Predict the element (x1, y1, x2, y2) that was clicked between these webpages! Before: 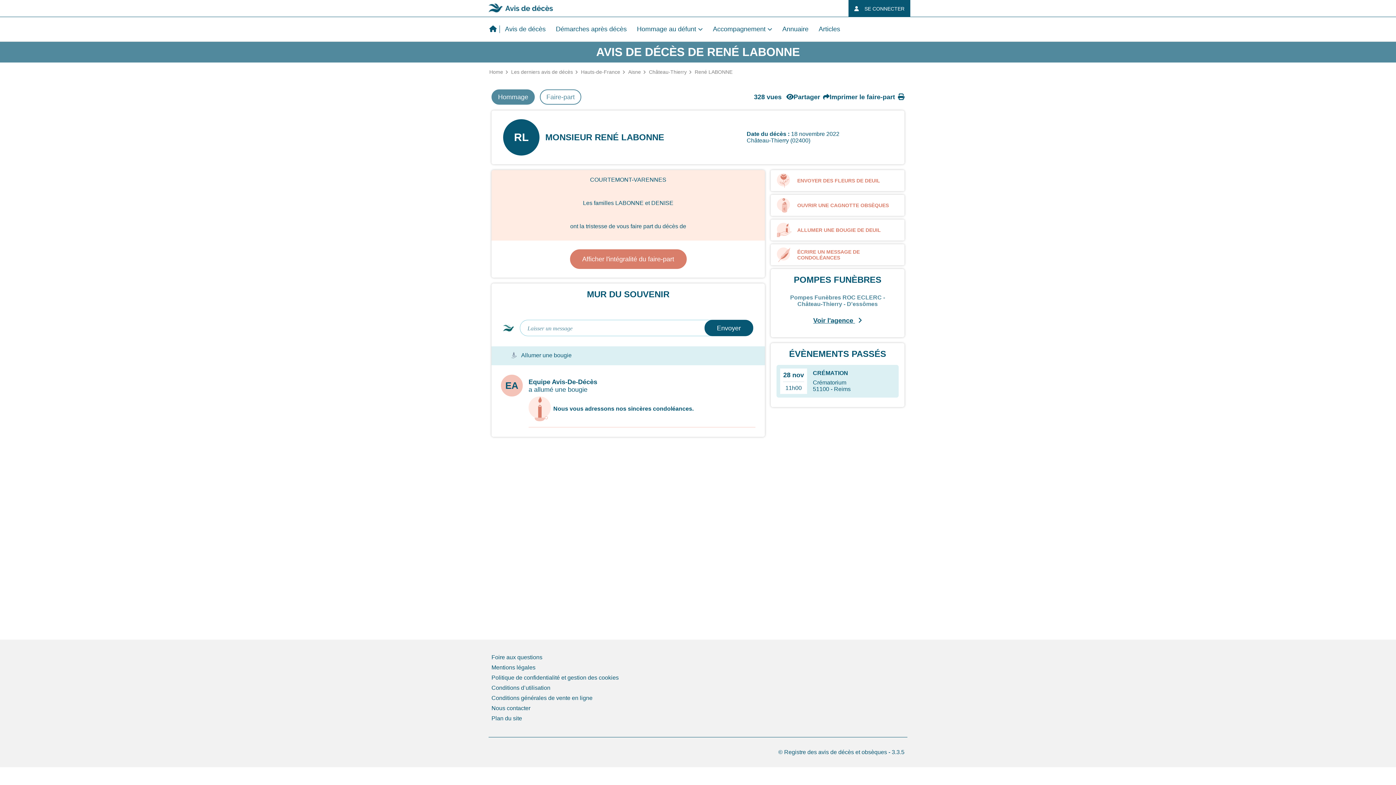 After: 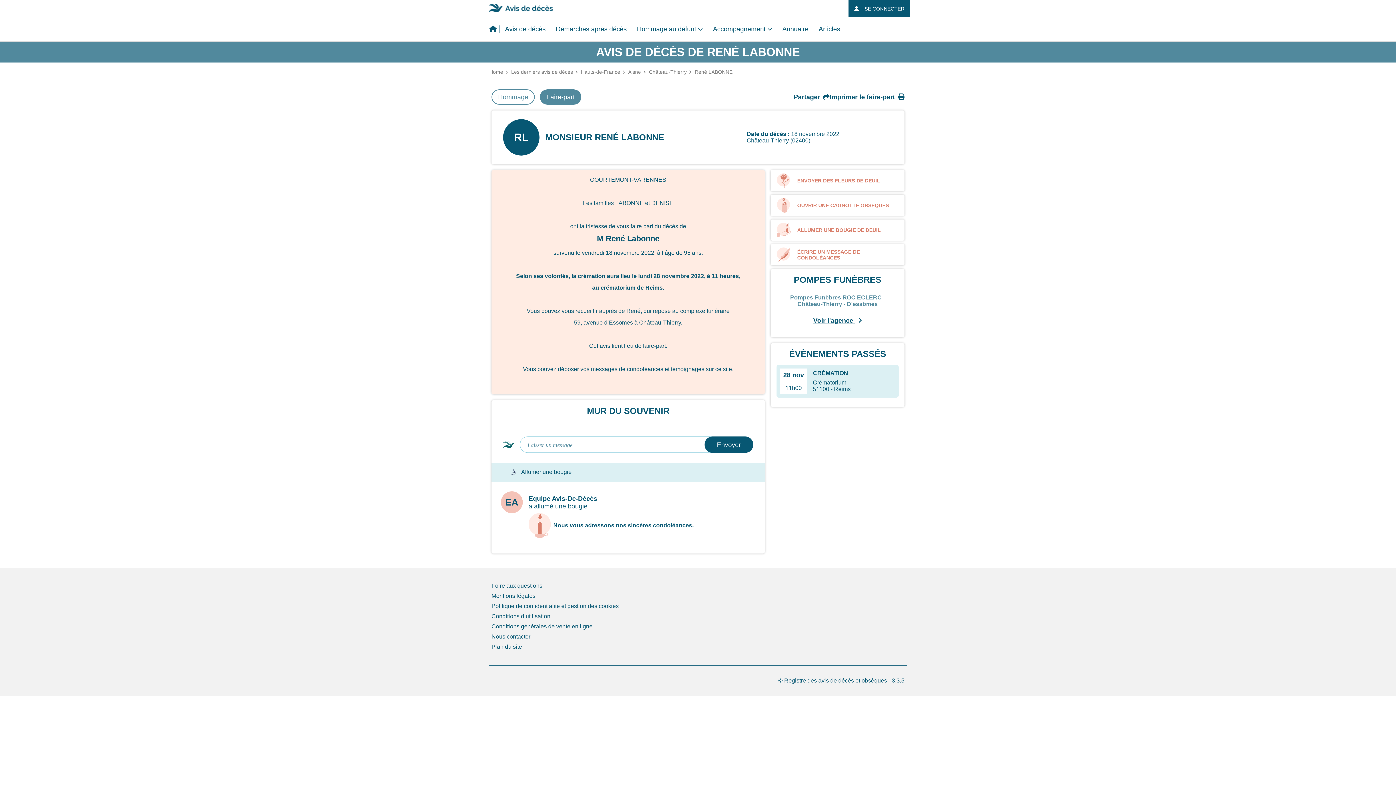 Action: bbox: (570, 249, 686, 269) label: Afficher l'intégralité du faire-part